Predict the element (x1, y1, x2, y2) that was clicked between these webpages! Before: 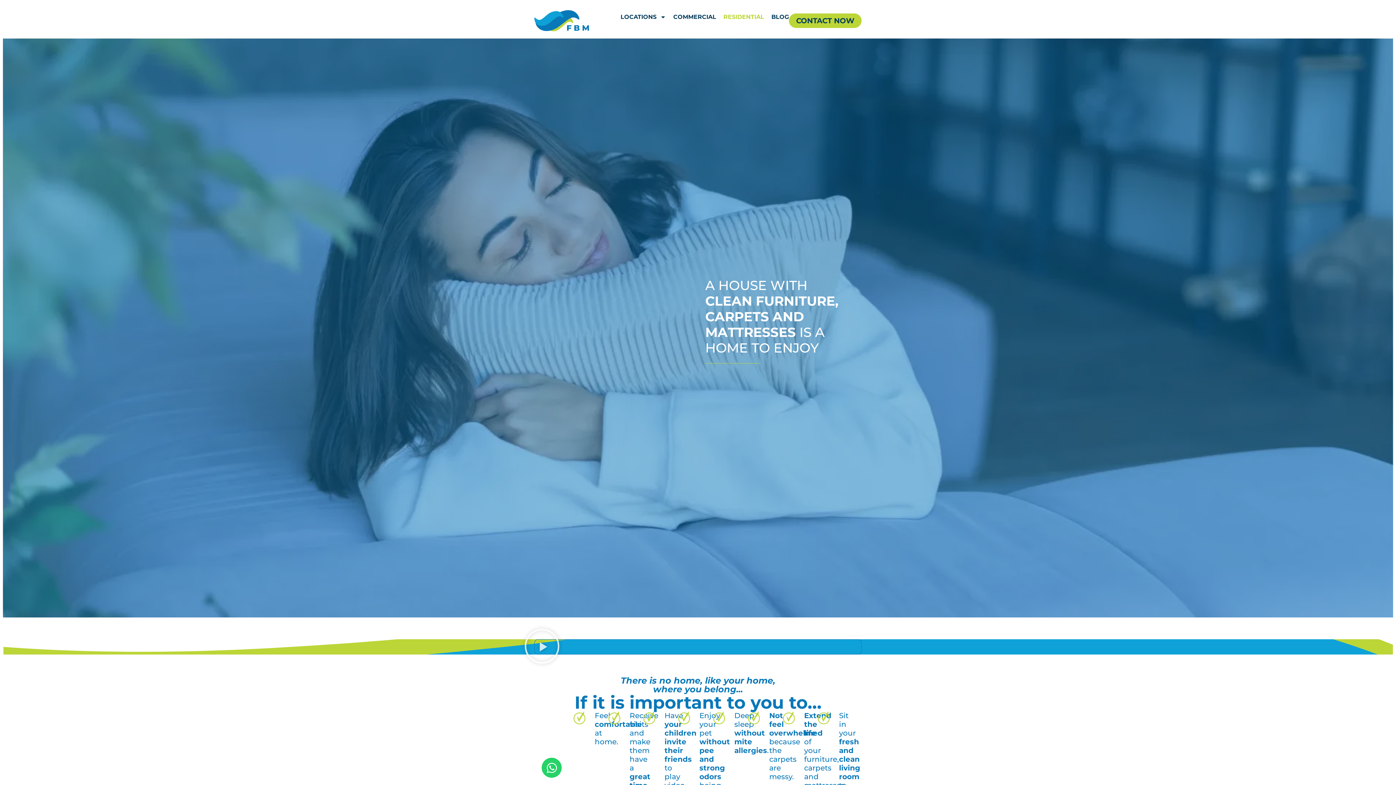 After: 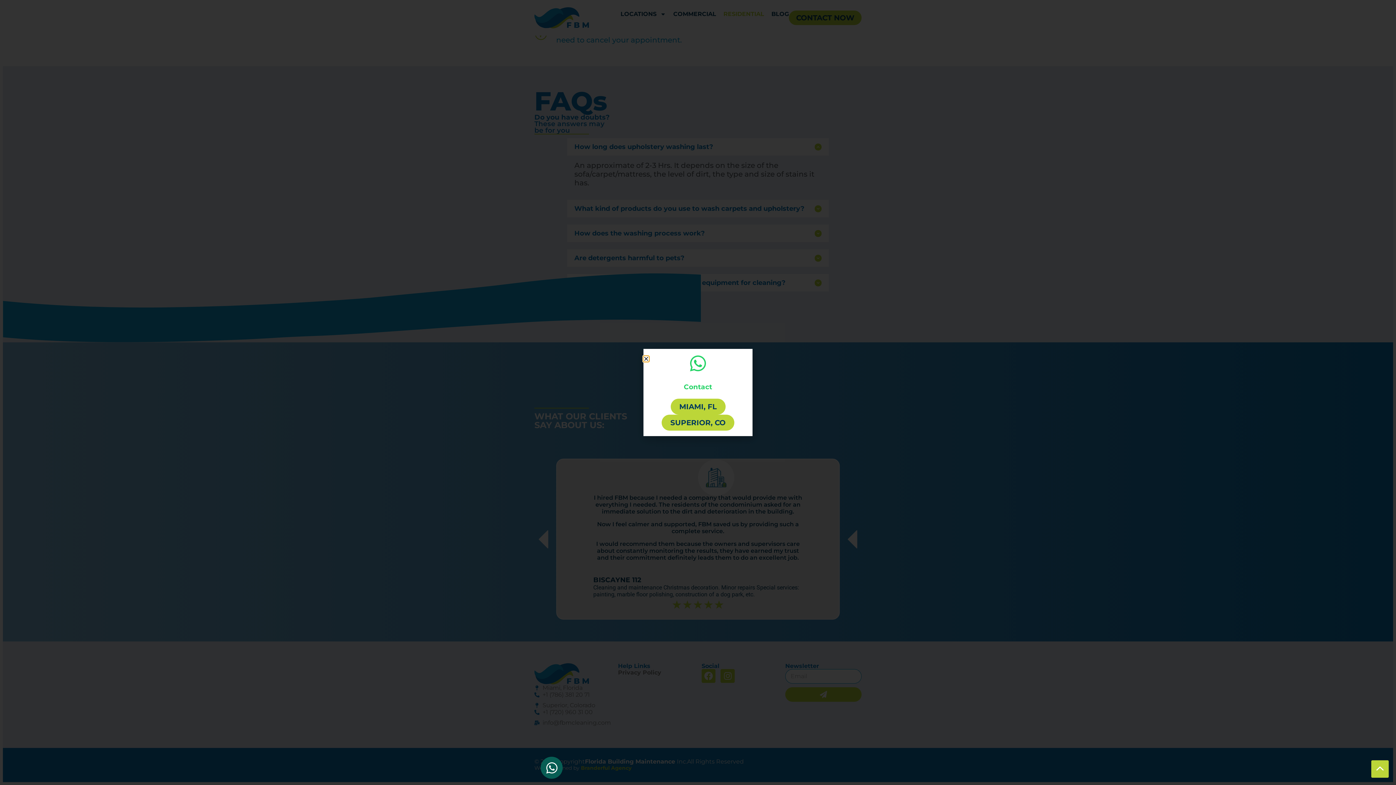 Action: bbox: (541, 758, 561, 778) label: Open Chat WhatsApp